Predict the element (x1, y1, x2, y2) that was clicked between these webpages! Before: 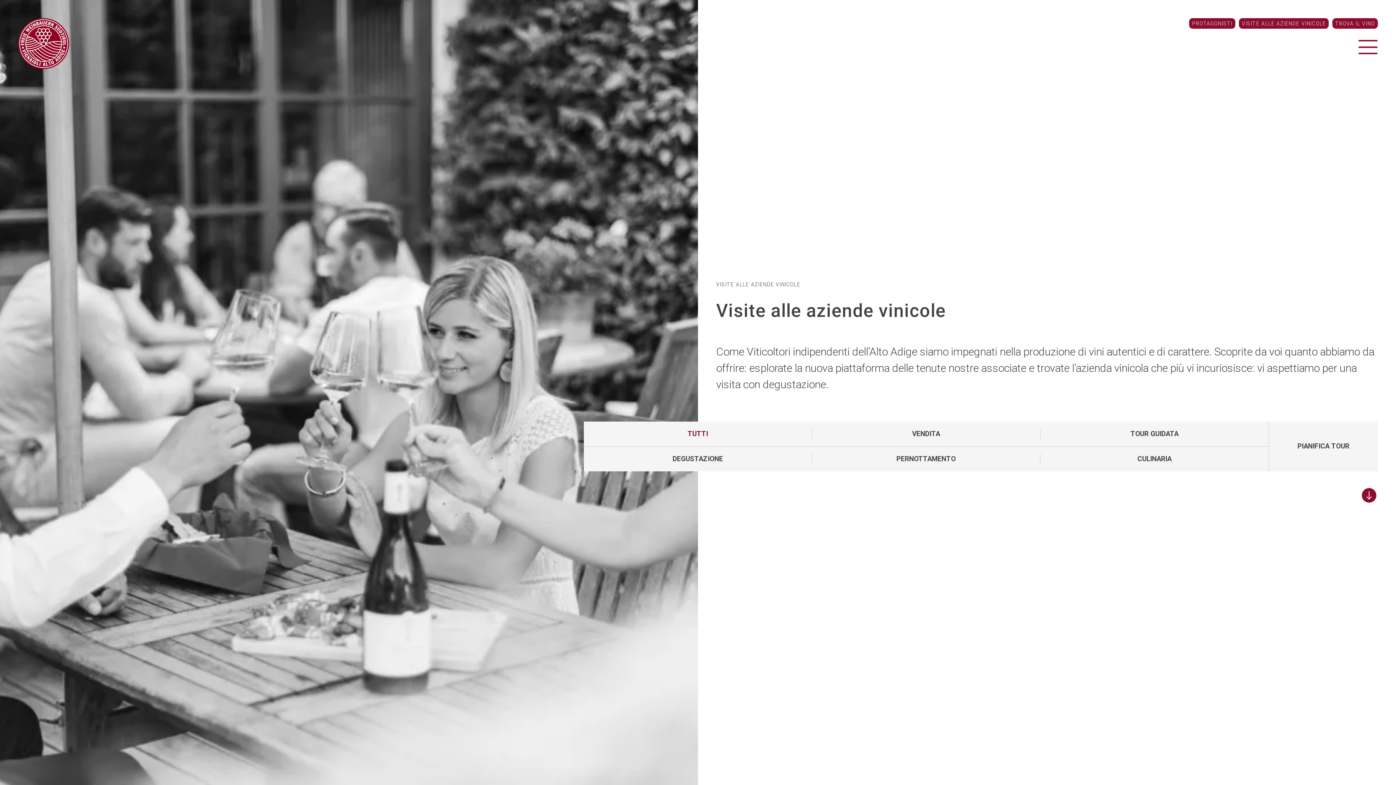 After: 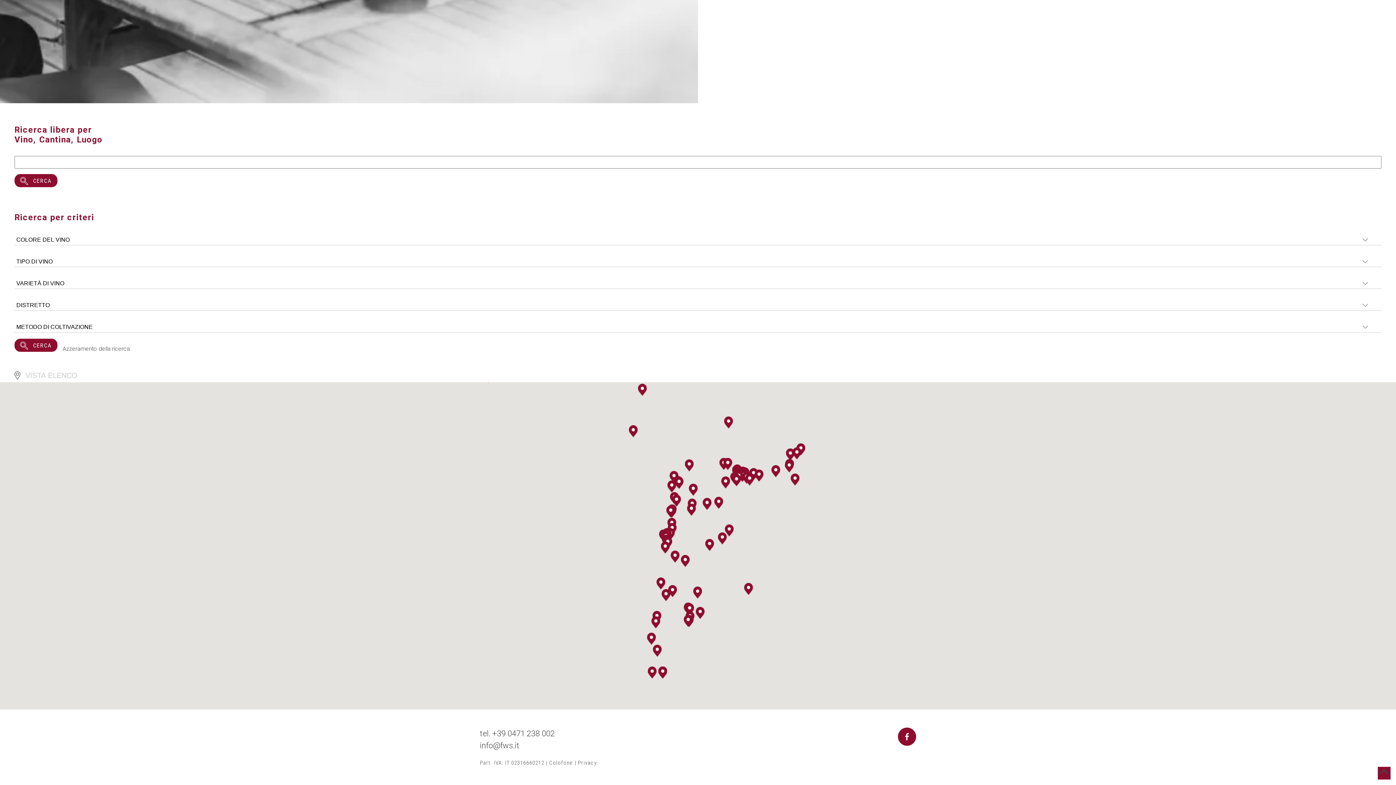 Action: label: TUTTI bbox: (584, 429, 812, 439)